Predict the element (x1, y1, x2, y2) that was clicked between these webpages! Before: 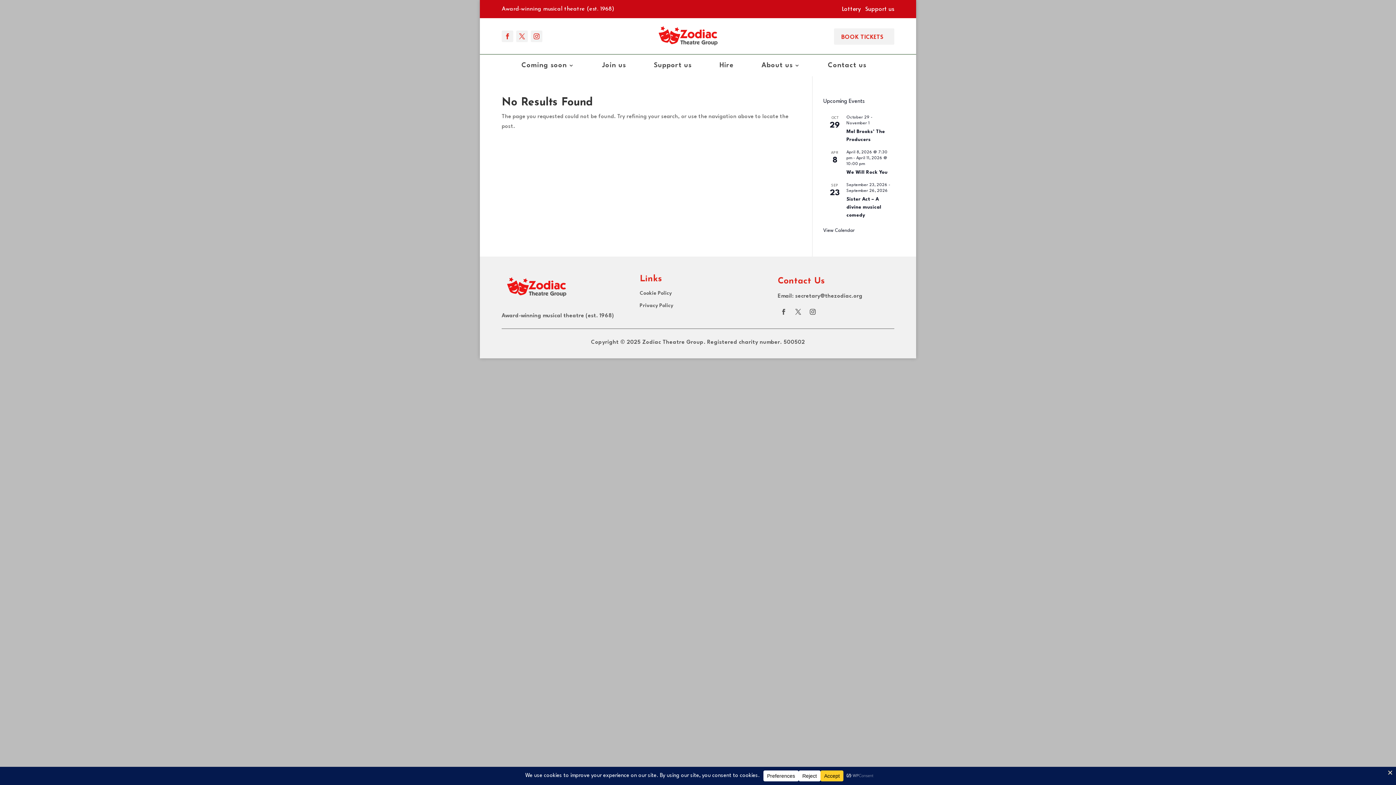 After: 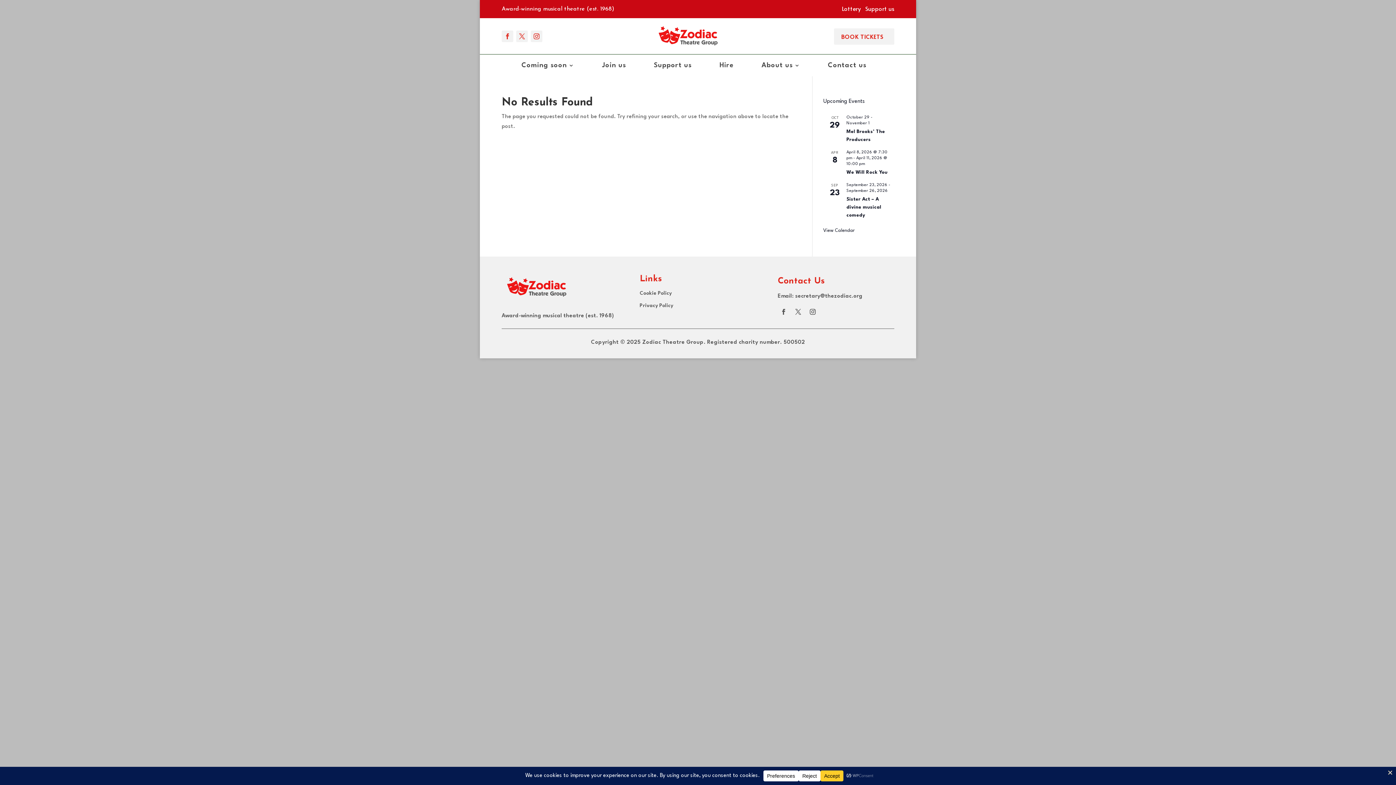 Action: bbox: (842, 4, 861, 12) label: Lottery